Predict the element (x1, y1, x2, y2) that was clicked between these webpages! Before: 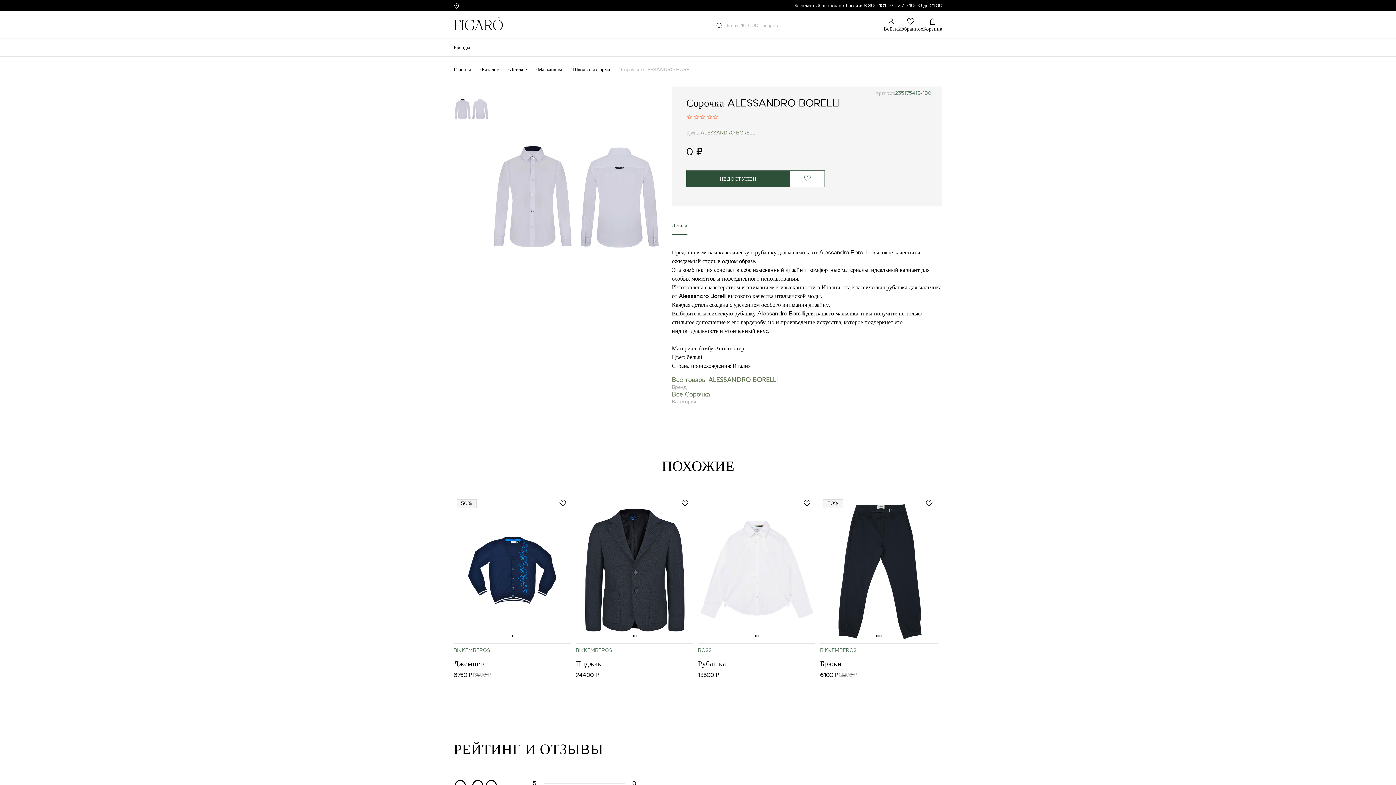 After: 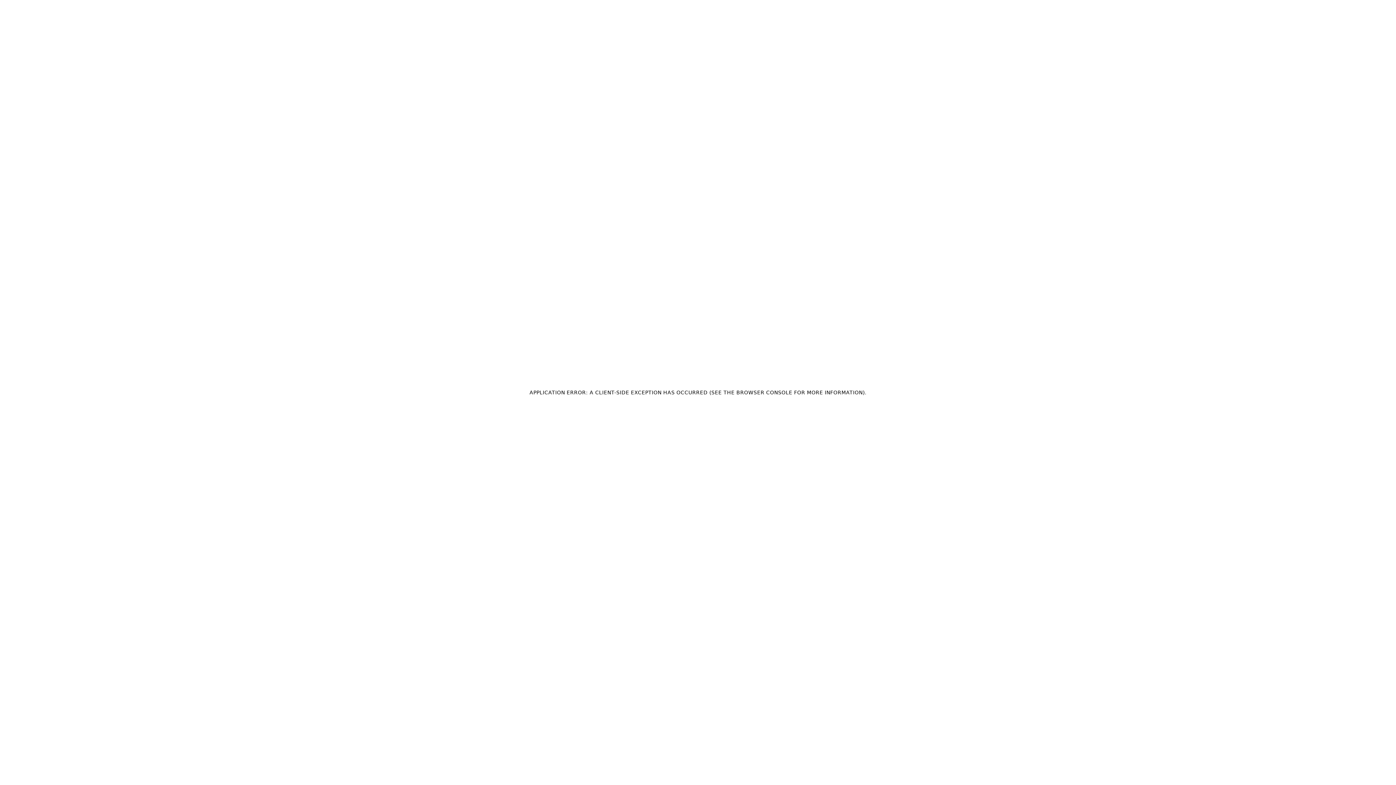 Action: bbox: (576, 648, 612, 653) label: BIKKEMBERGS